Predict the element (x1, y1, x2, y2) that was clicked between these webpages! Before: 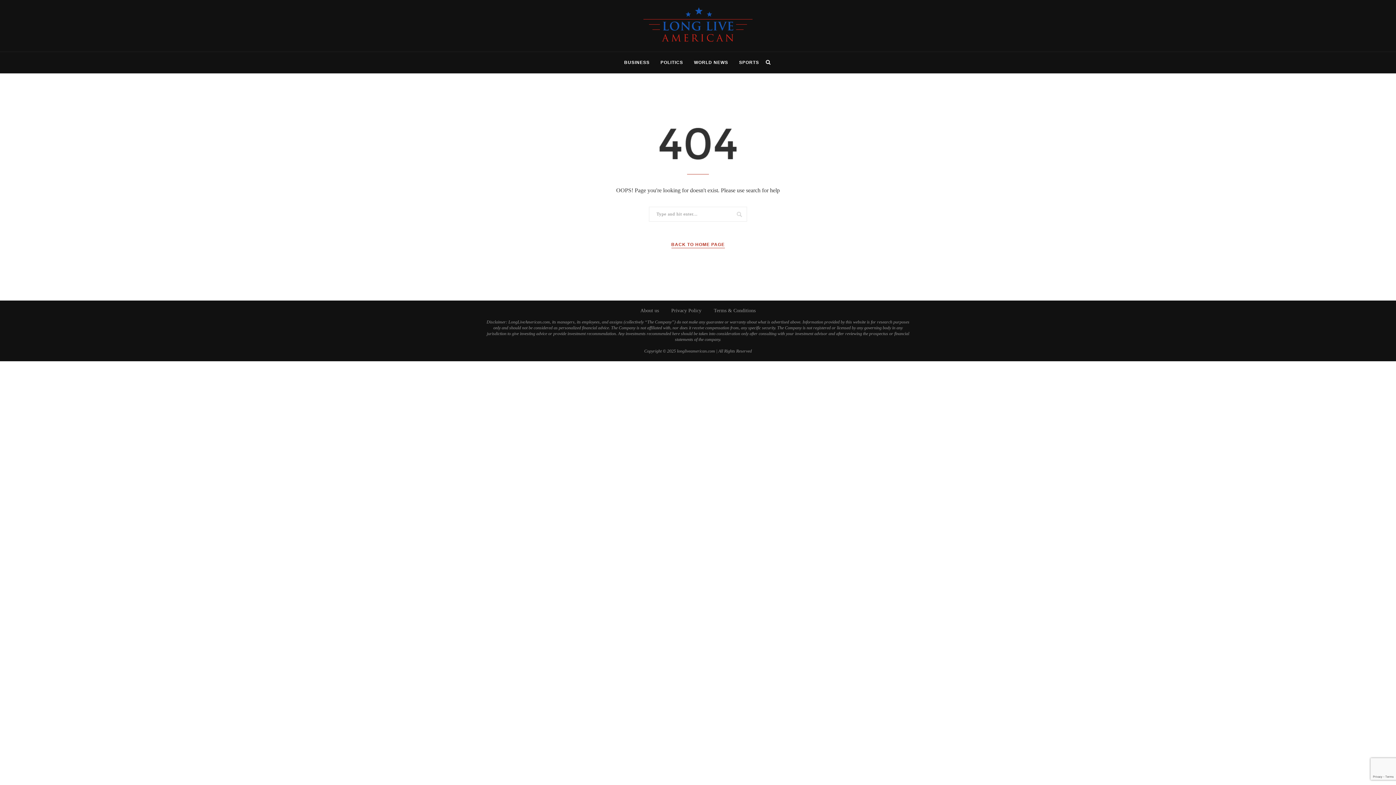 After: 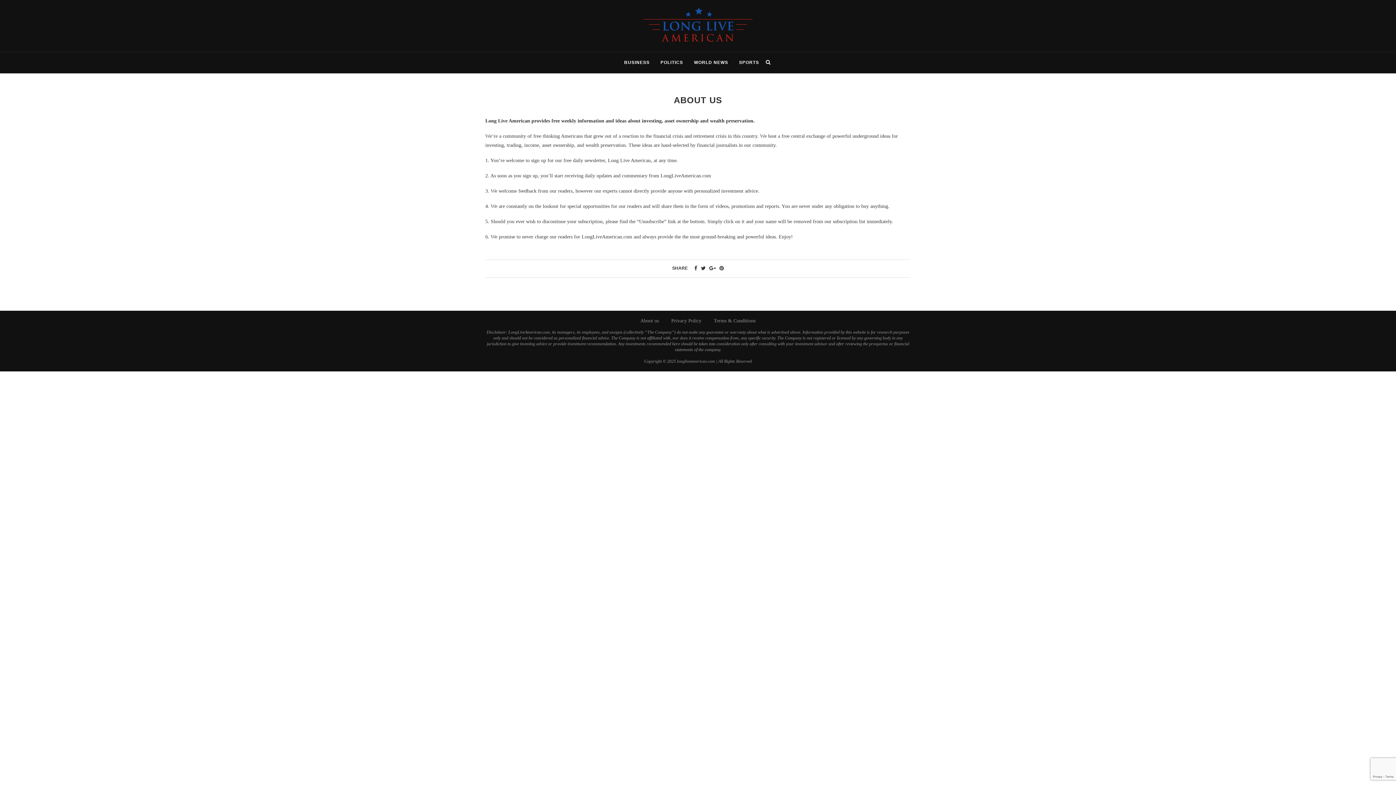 Action: bbox: (640, 307, 659, 313) label: About us